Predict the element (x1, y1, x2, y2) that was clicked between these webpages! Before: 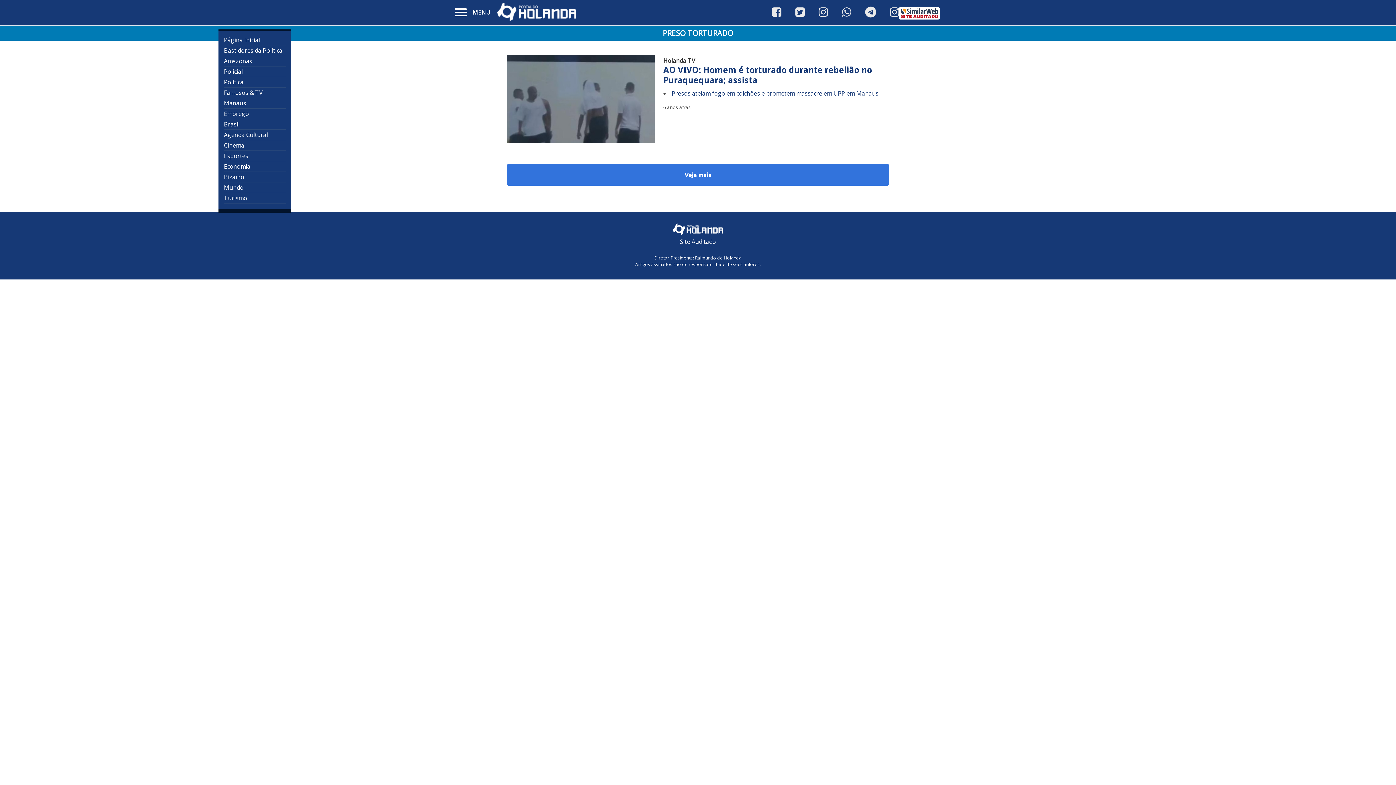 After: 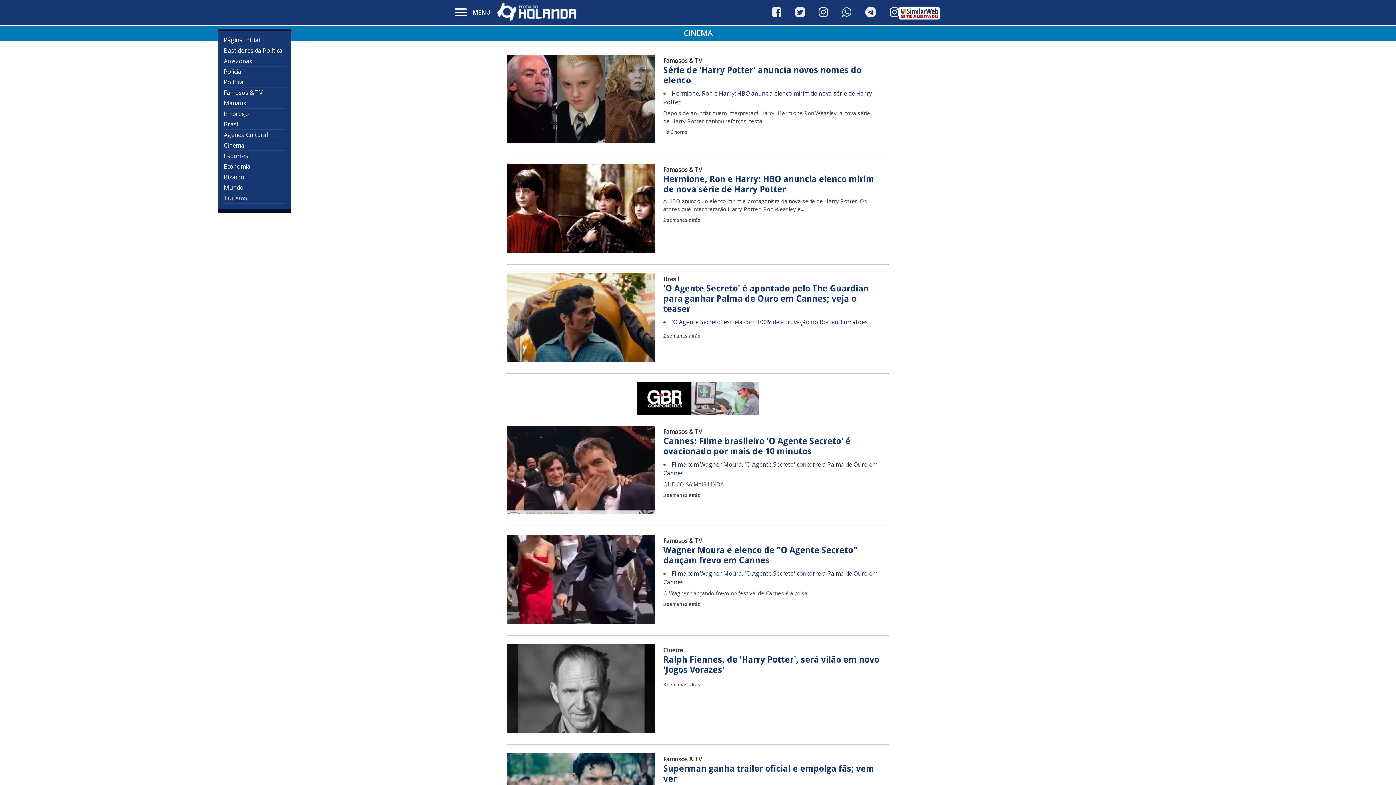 Action: bbox: (224, 140, 285, 150) label: Cinema